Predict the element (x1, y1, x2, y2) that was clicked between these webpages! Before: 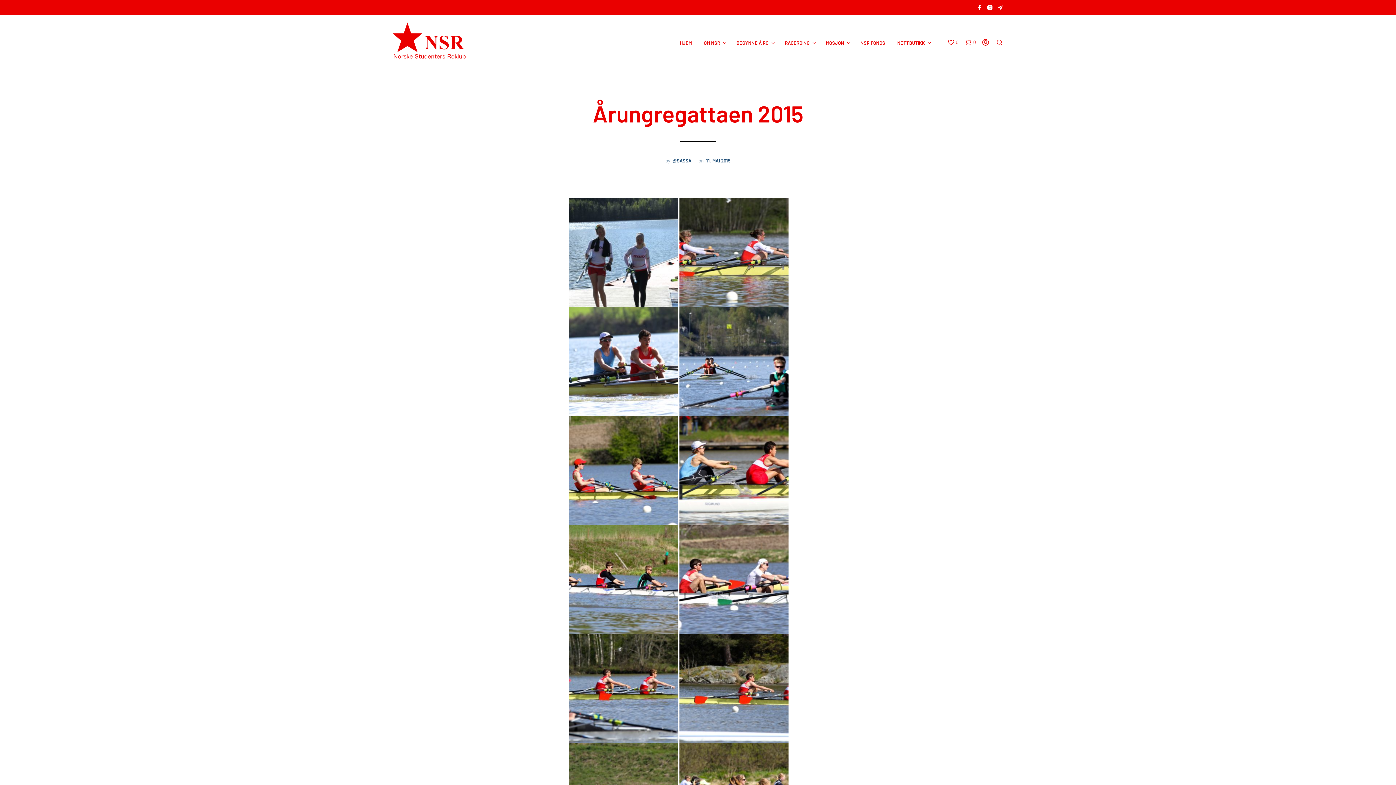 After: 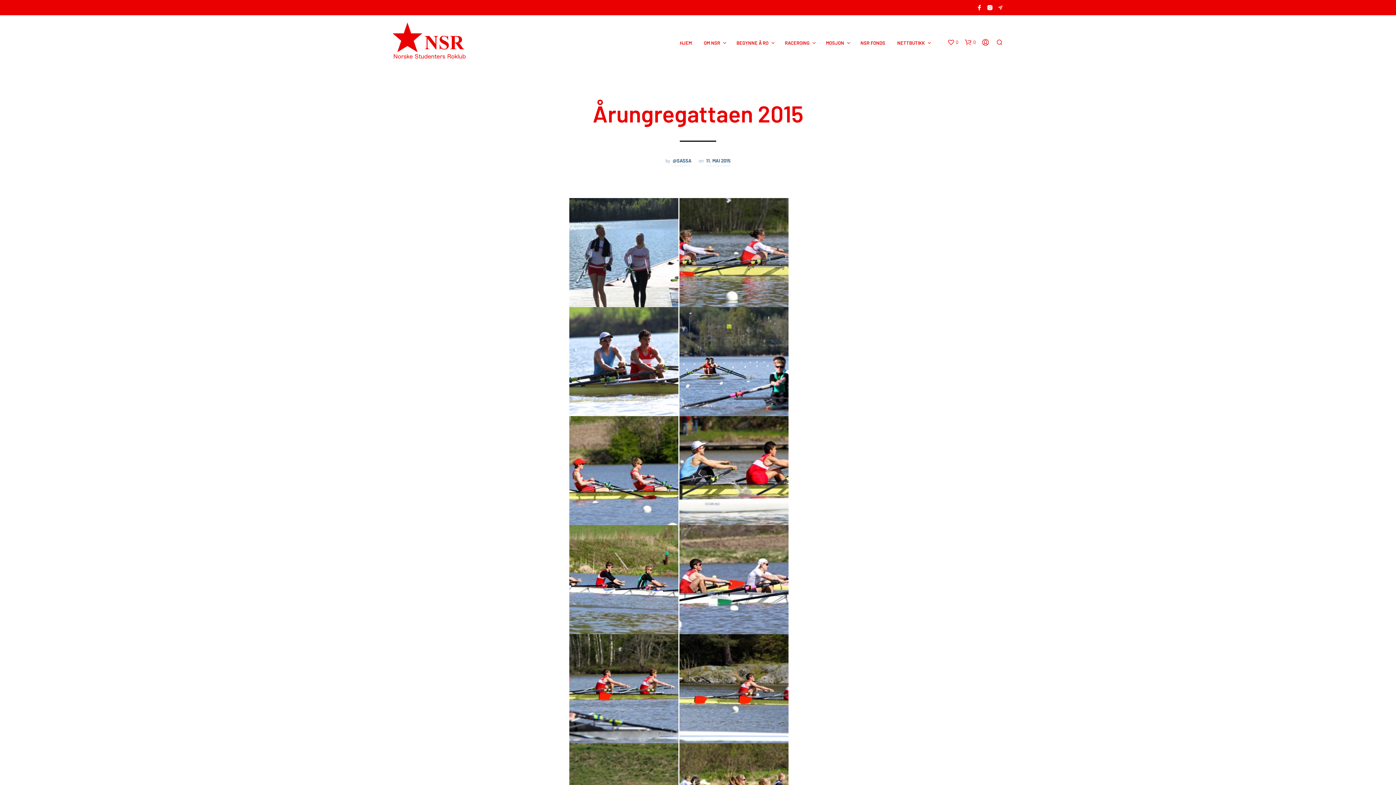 Action: bbox: (997, 4, 1003, 10)